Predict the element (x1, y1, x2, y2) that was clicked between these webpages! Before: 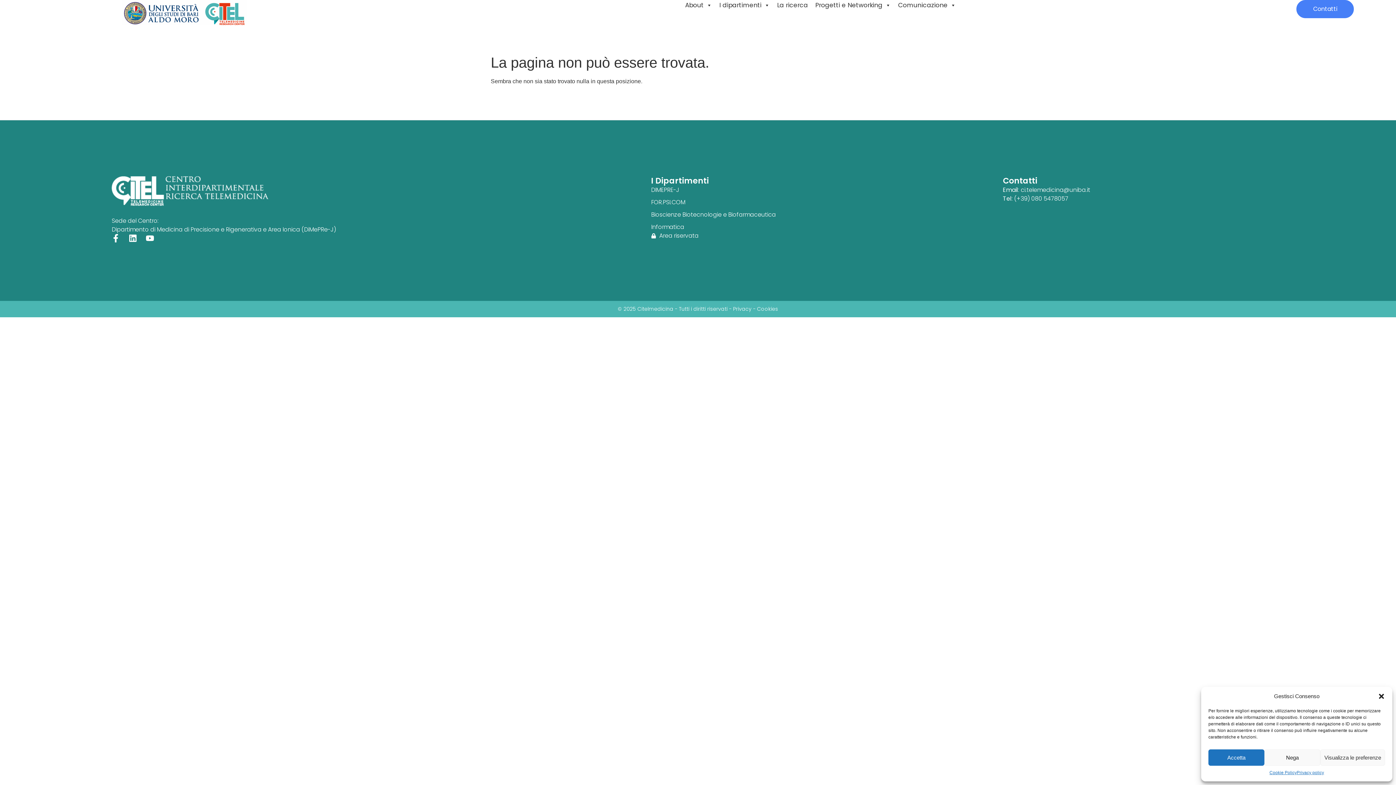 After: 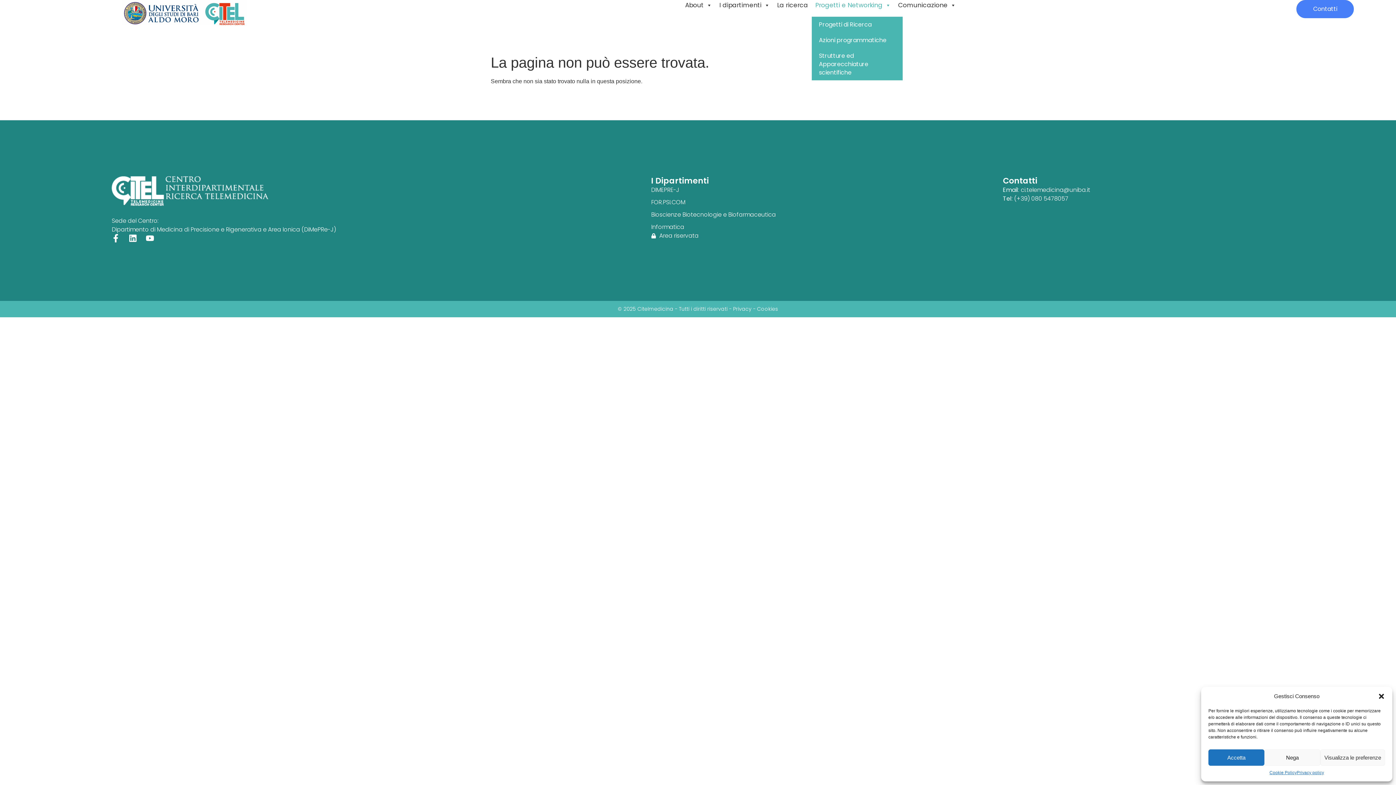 Action: bbox: (811, 1, 894, 9) label: Progetti e Networking